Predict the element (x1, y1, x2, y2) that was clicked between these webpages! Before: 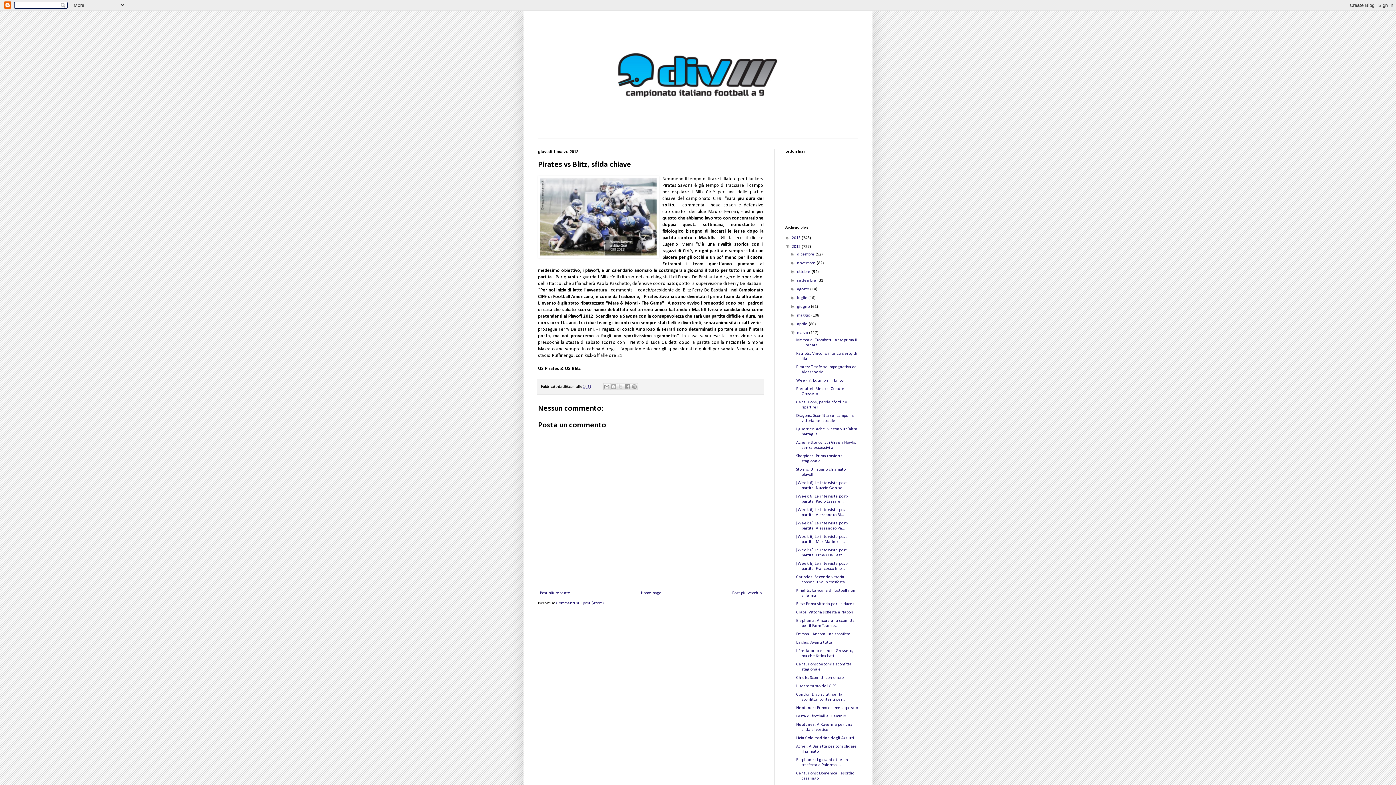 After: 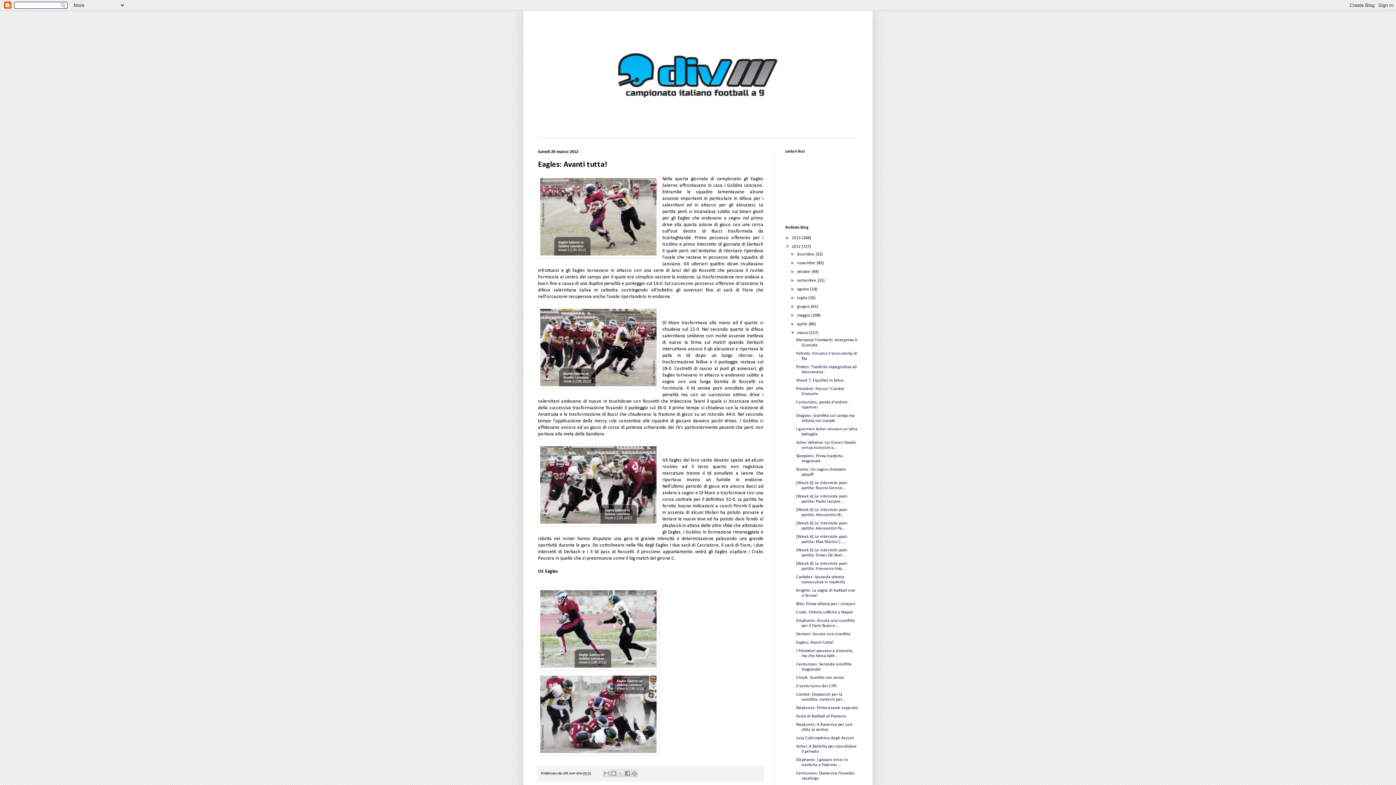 Action: label: Eagles: Avanti tutta! bbox: (796, 640, 833, 645)